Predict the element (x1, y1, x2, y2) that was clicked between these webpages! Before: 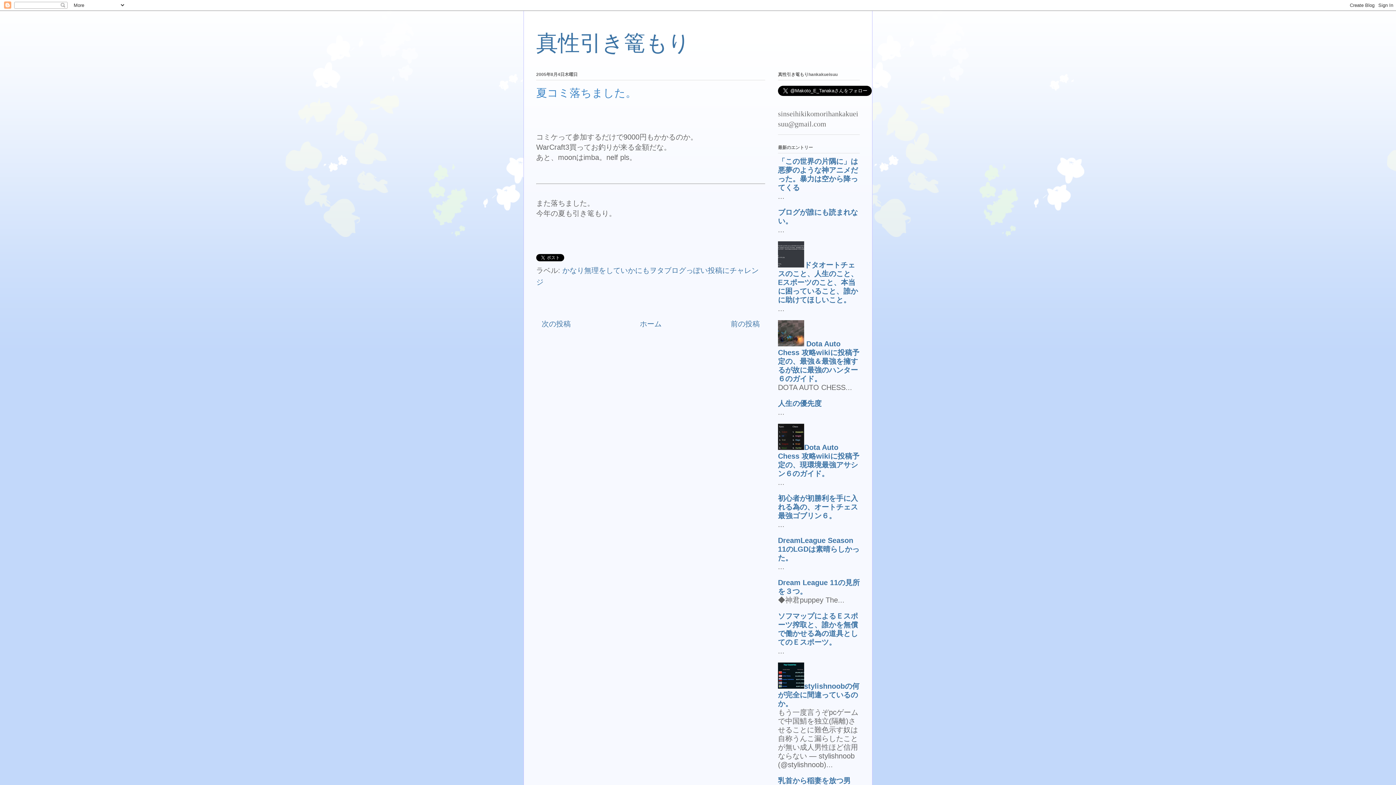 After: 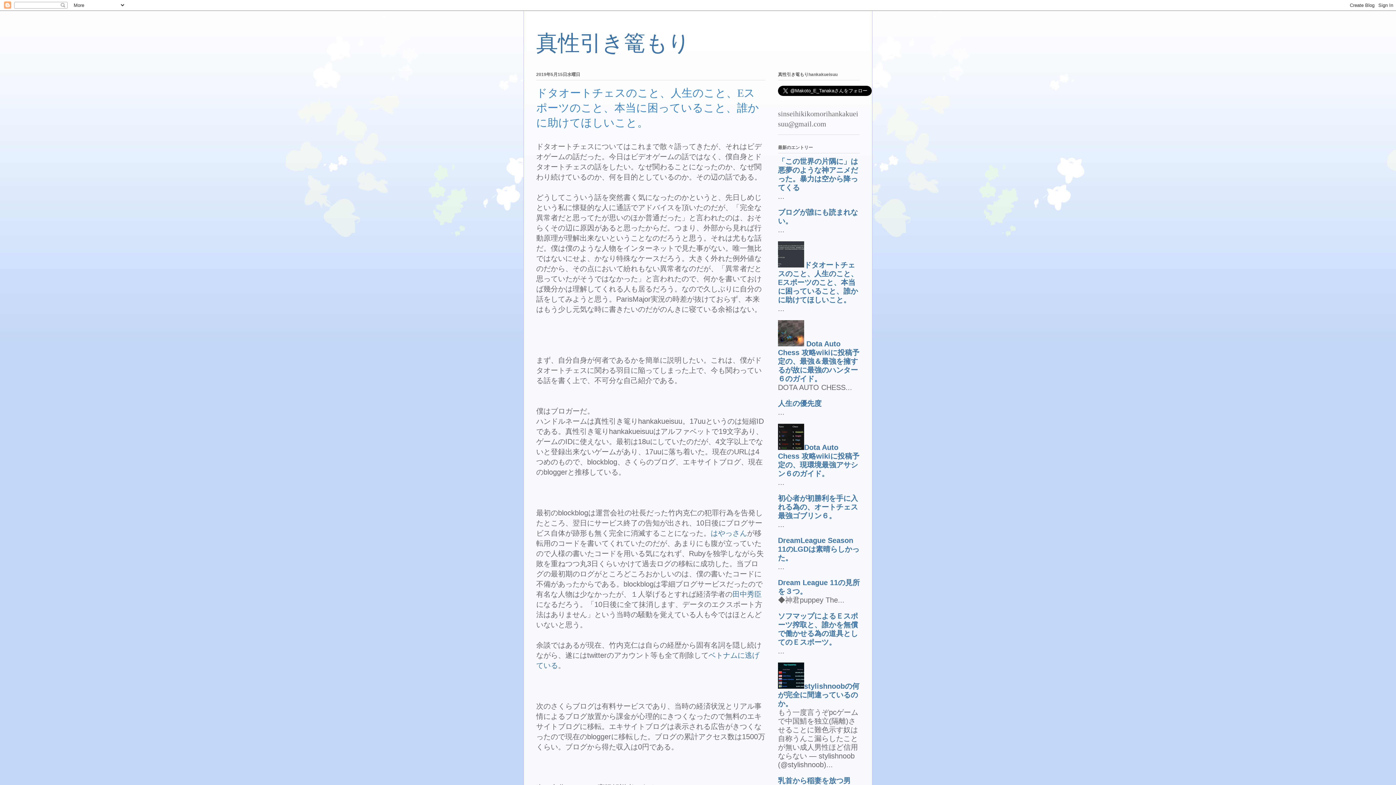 Action: bbox: (778, 261, 804, 269)